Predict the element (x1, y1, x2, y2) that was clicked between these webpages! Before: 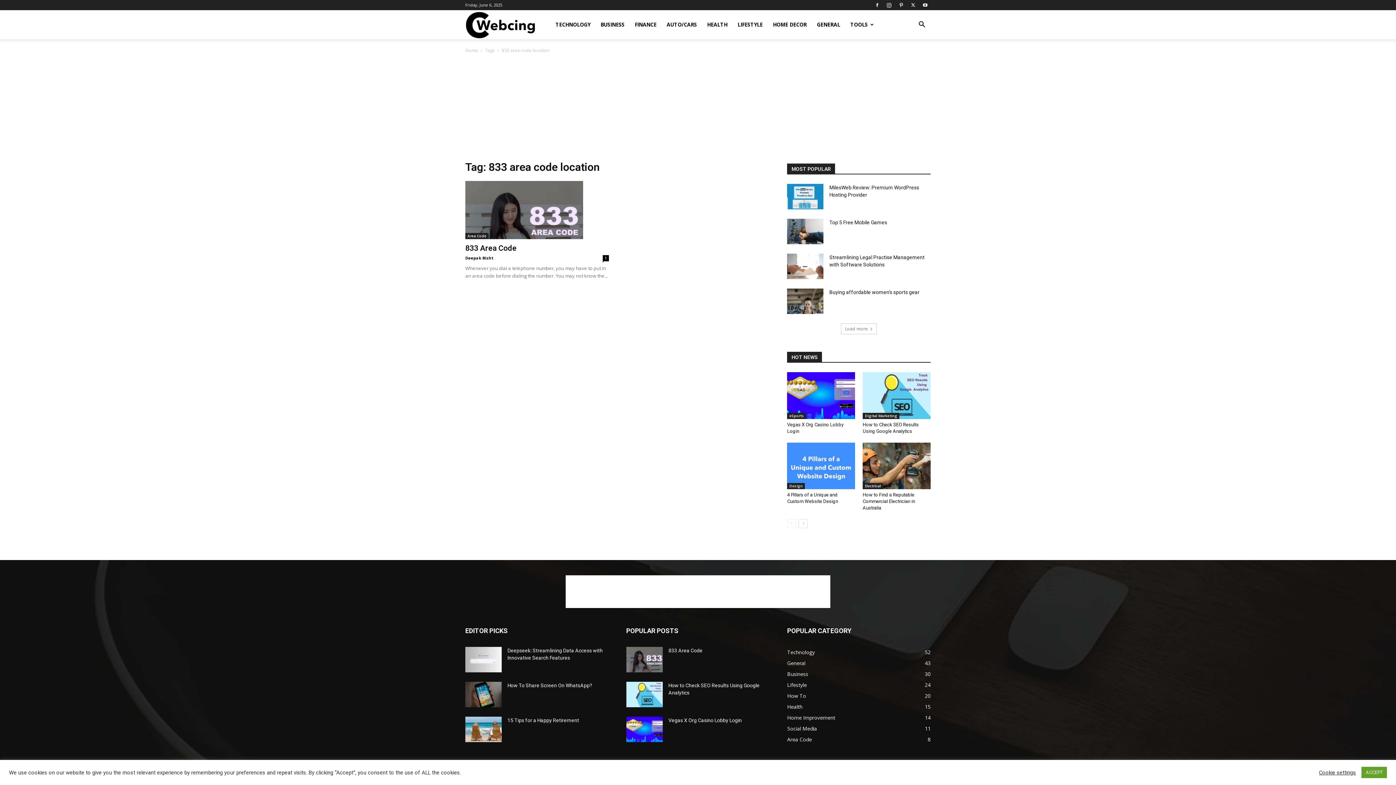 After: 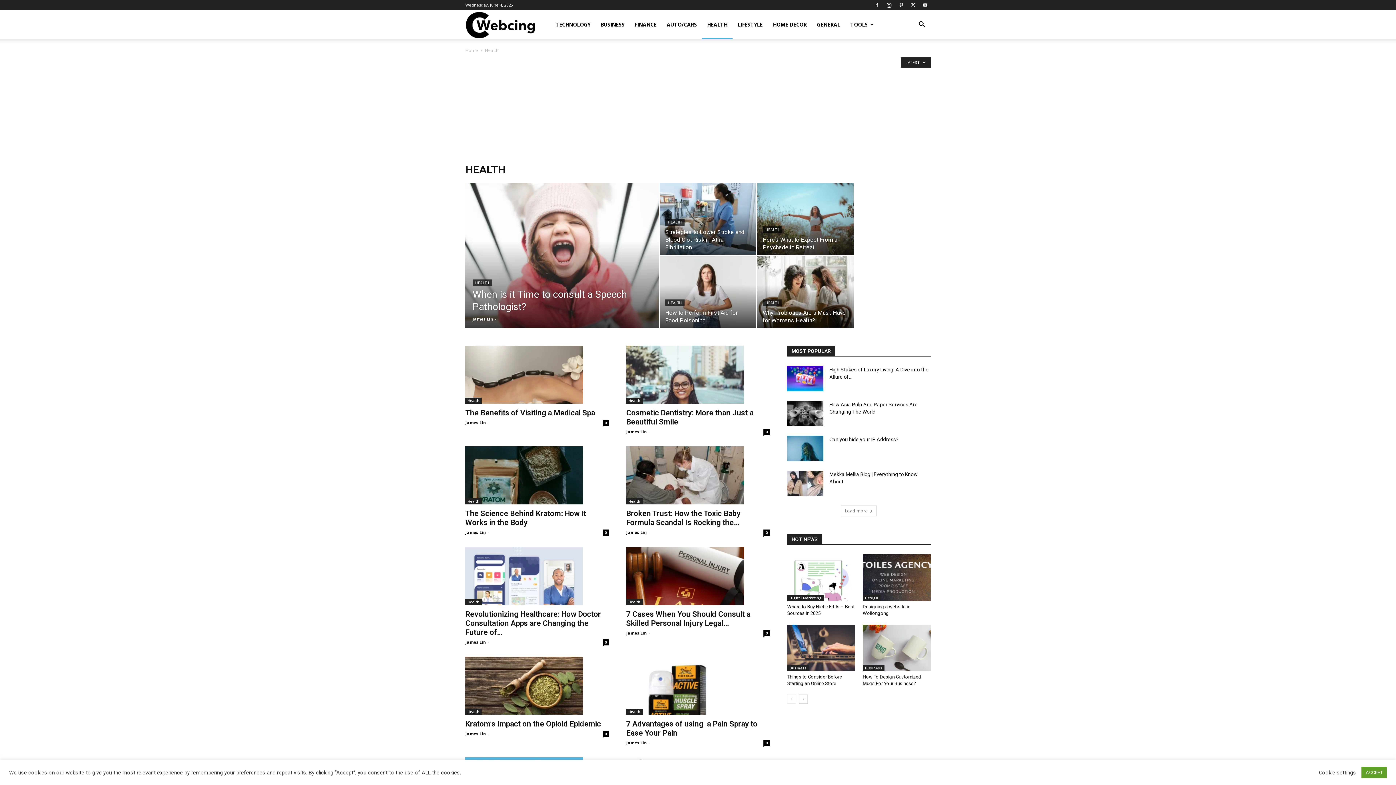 Action: bbox: (702, 10, 732, 39) label: HEALTH